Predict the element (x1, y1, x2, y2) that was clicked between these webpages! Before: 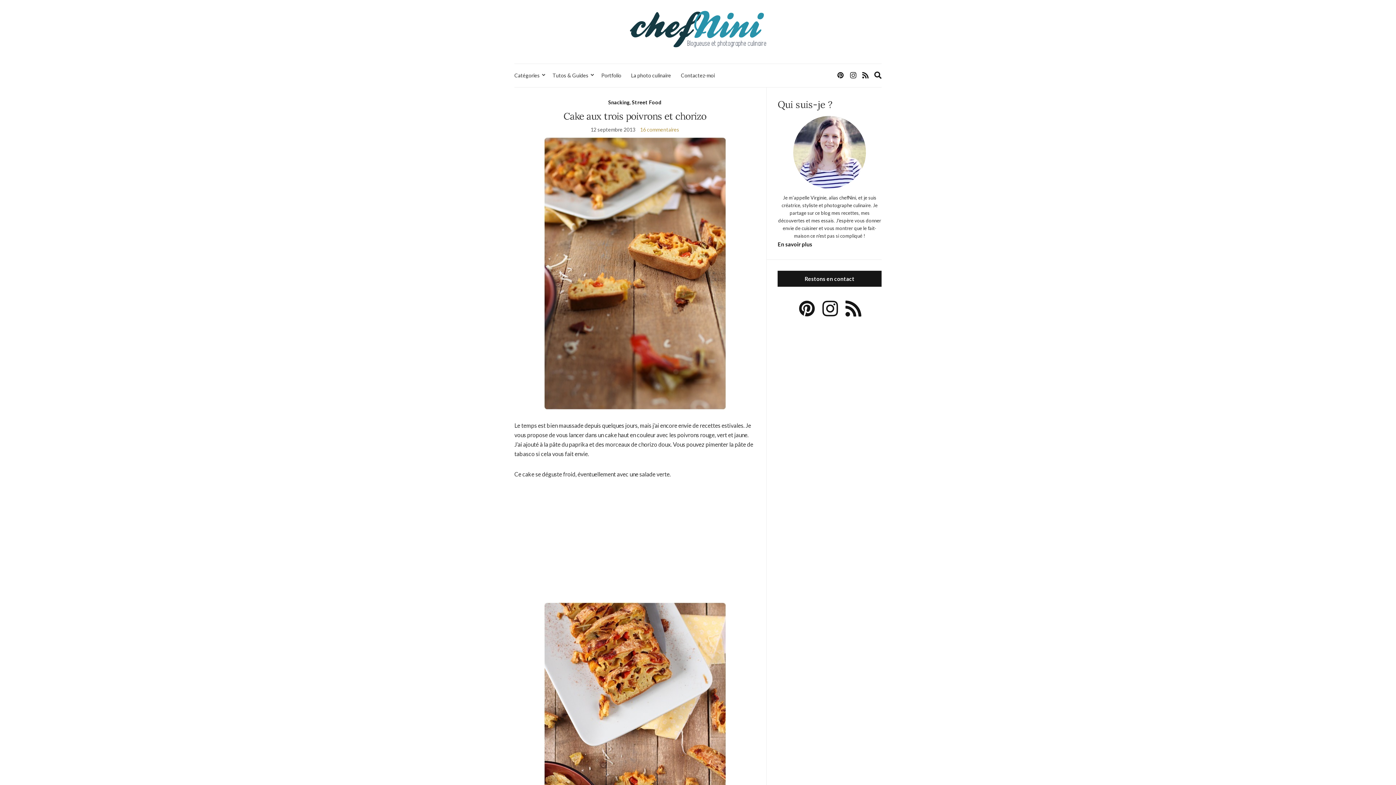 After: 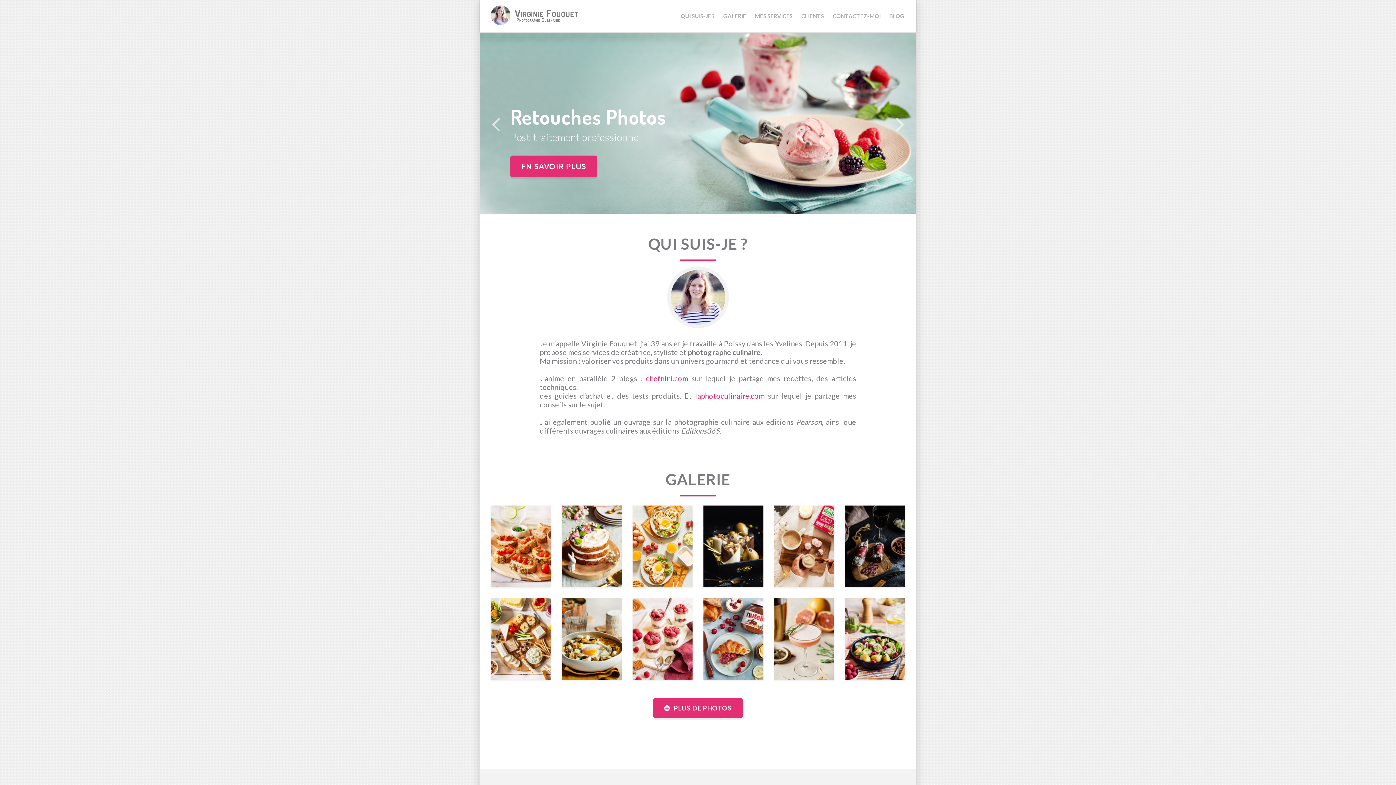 Action: label: Portfolio bbox: (601, 71, 621, 79)